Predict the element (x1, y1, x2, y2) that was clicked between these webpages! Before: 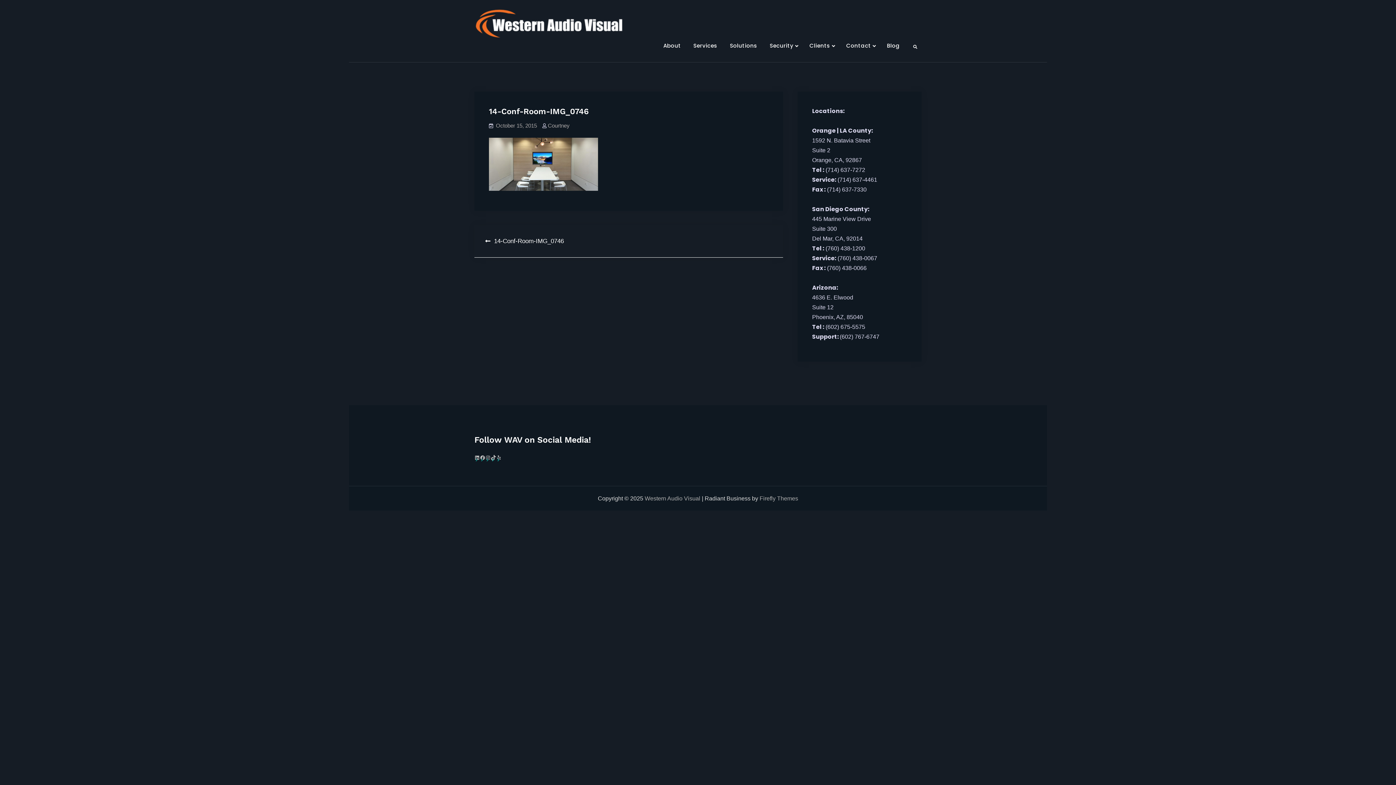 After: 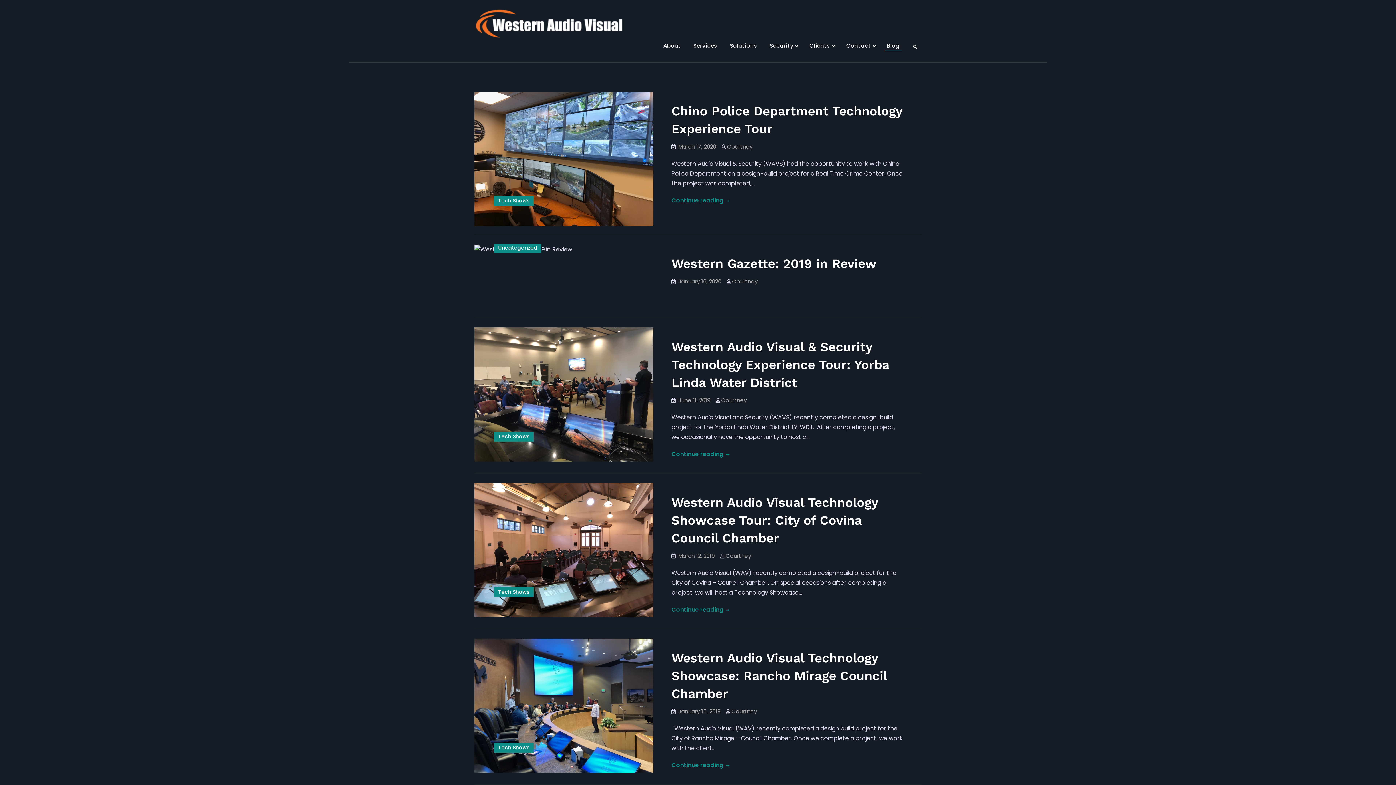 Action: label: Blog bbox: (881, 38, 905, 53)